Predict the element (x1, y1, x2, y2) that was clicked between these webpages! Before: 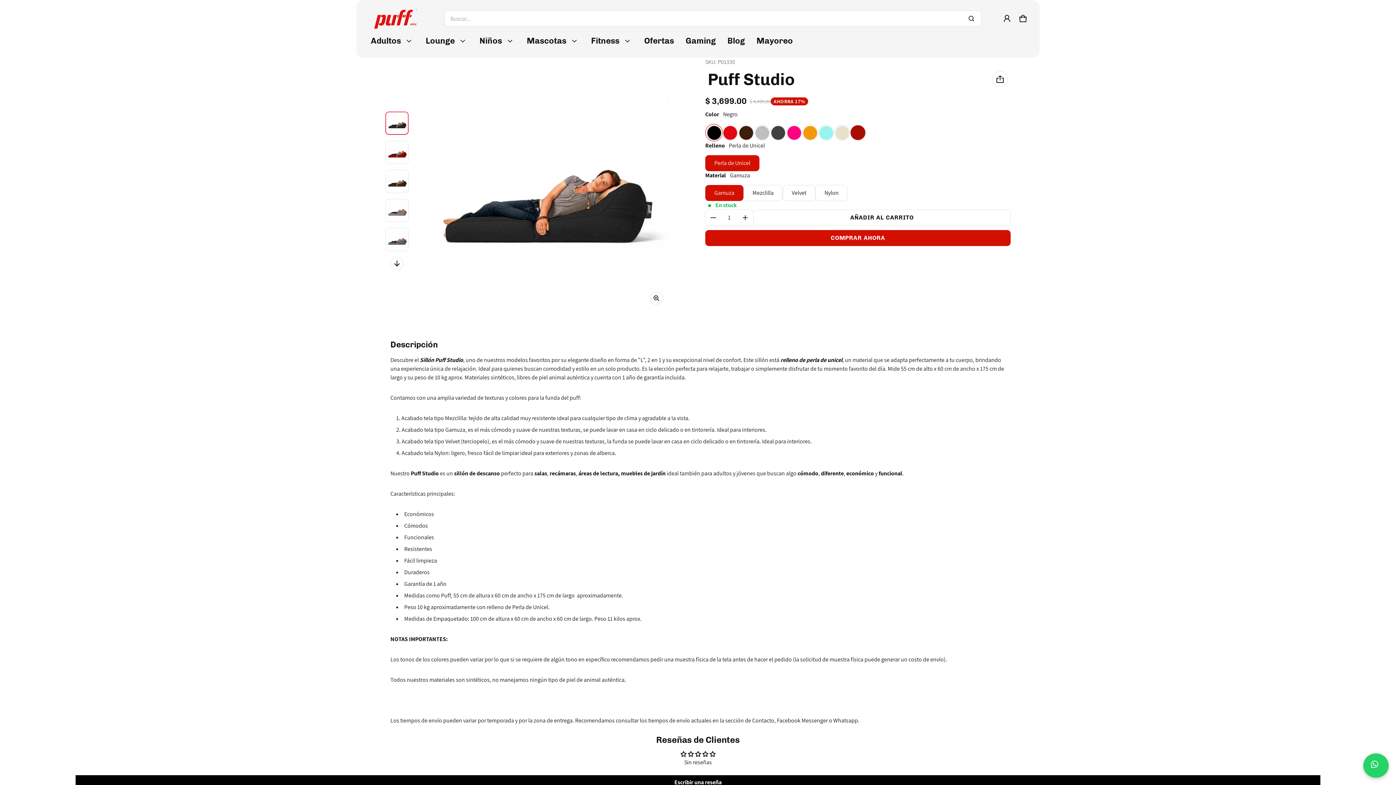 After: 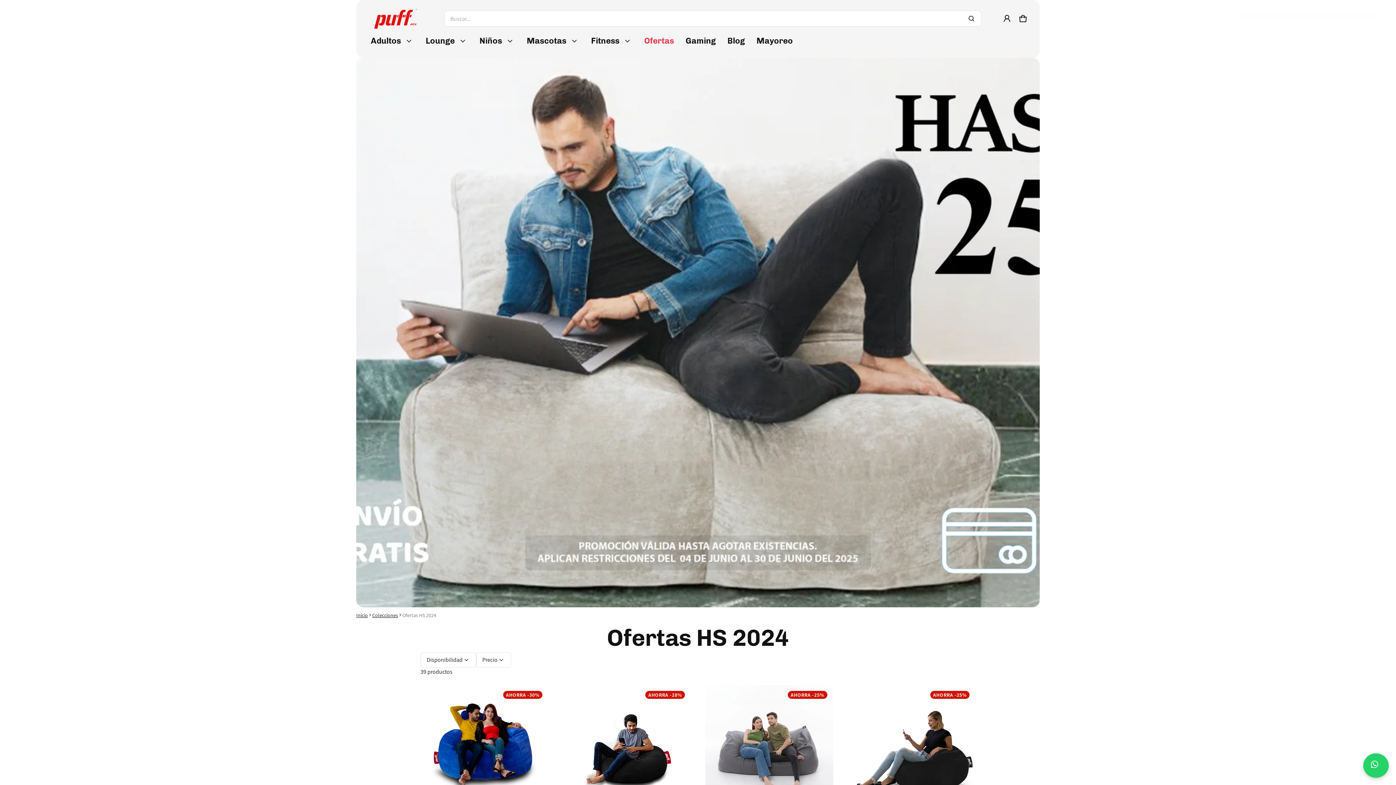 Action: label: Ofertas bbox: (638, 32, 680, 48)